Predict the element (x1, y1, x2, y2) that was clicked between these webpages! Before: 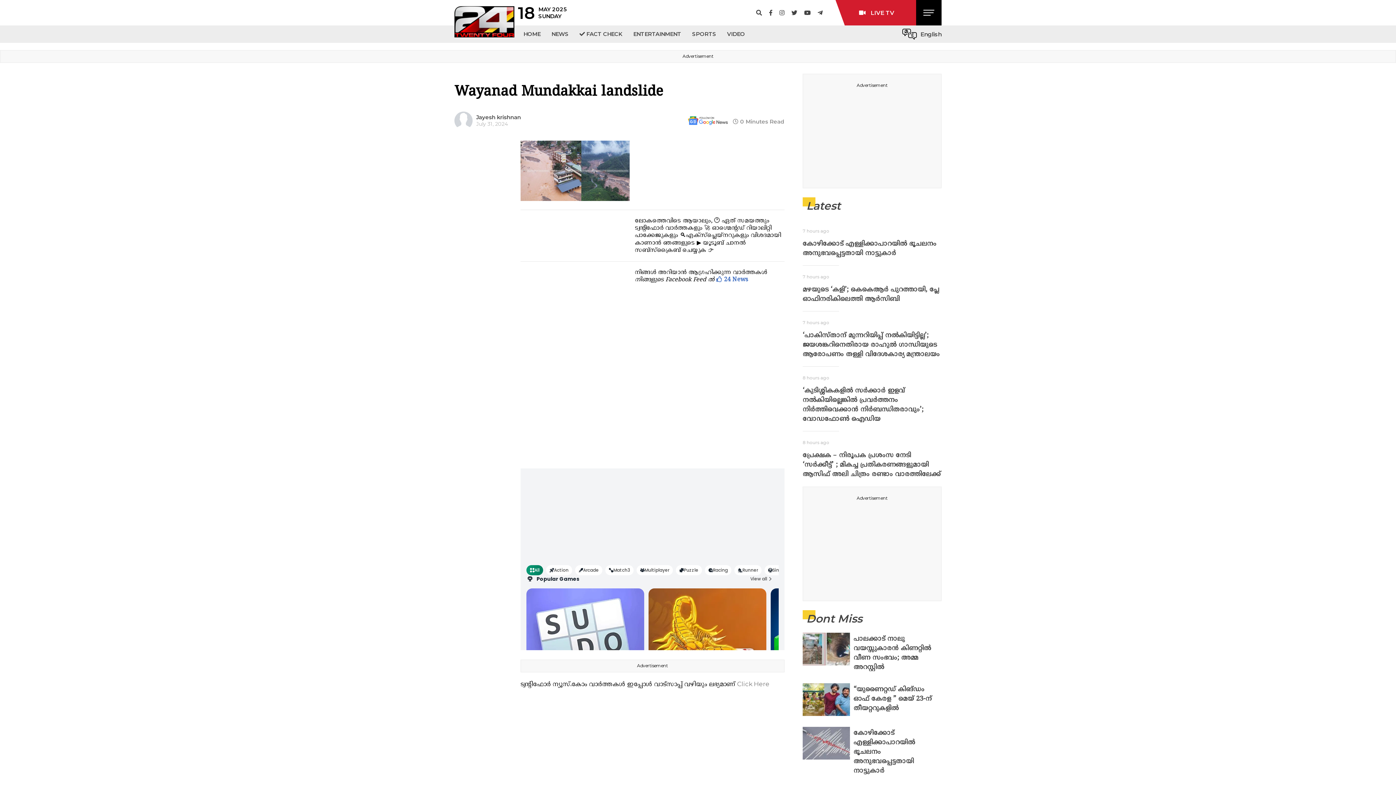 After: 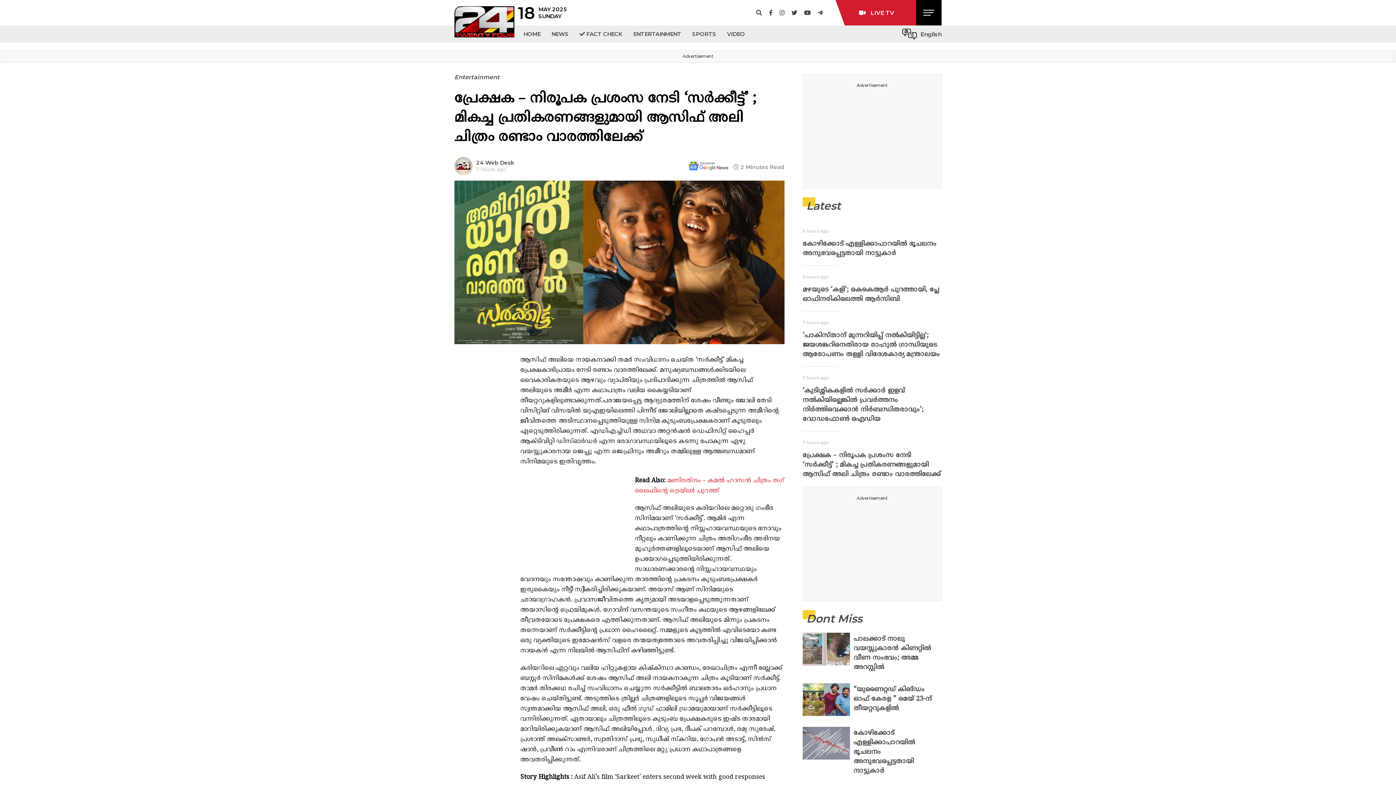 Action: bbox: (802, 451, 941, 479) label: പ്രേക്ഷക – നിരൂപക പ്രശംസ നേടി ‘സർക്കീട്ട്’ ; മികച്ച പ്രതികരണങ്ങളുമായി ആസിഫ് അലി ചിത്രം രണ്ടാം വാരത്തിലേക്ക്